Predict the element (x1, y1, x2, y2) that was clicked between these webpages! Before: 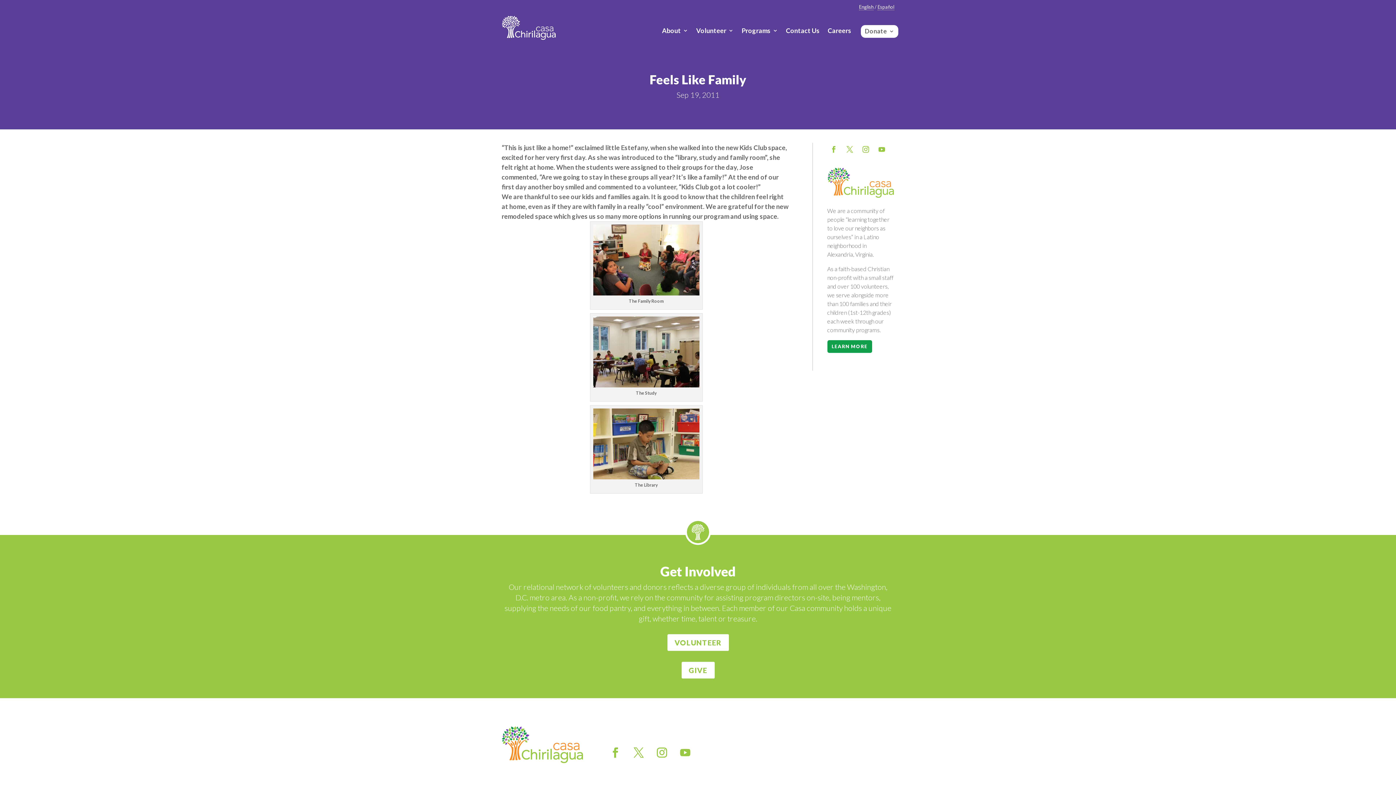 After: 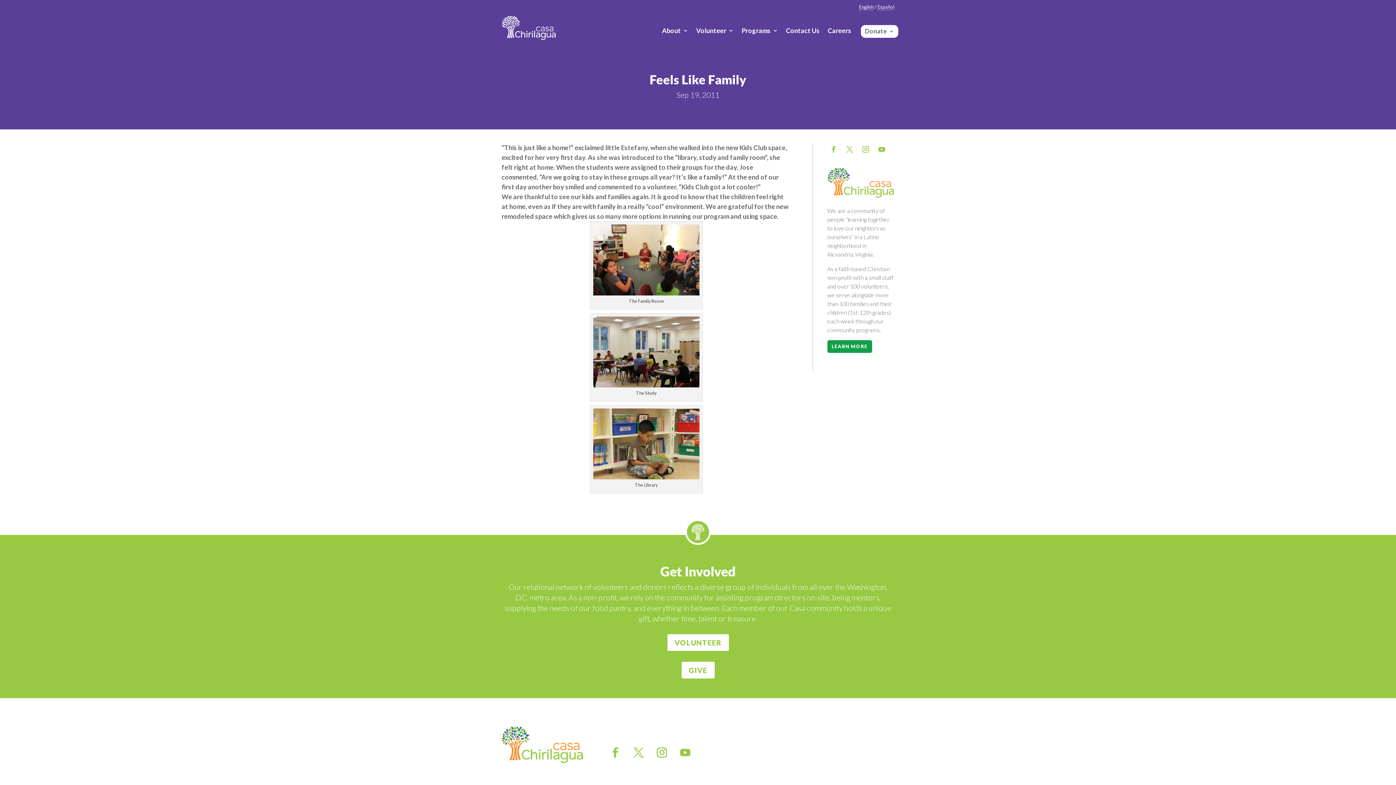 Action: bbox: (605, 742, 625, 763)